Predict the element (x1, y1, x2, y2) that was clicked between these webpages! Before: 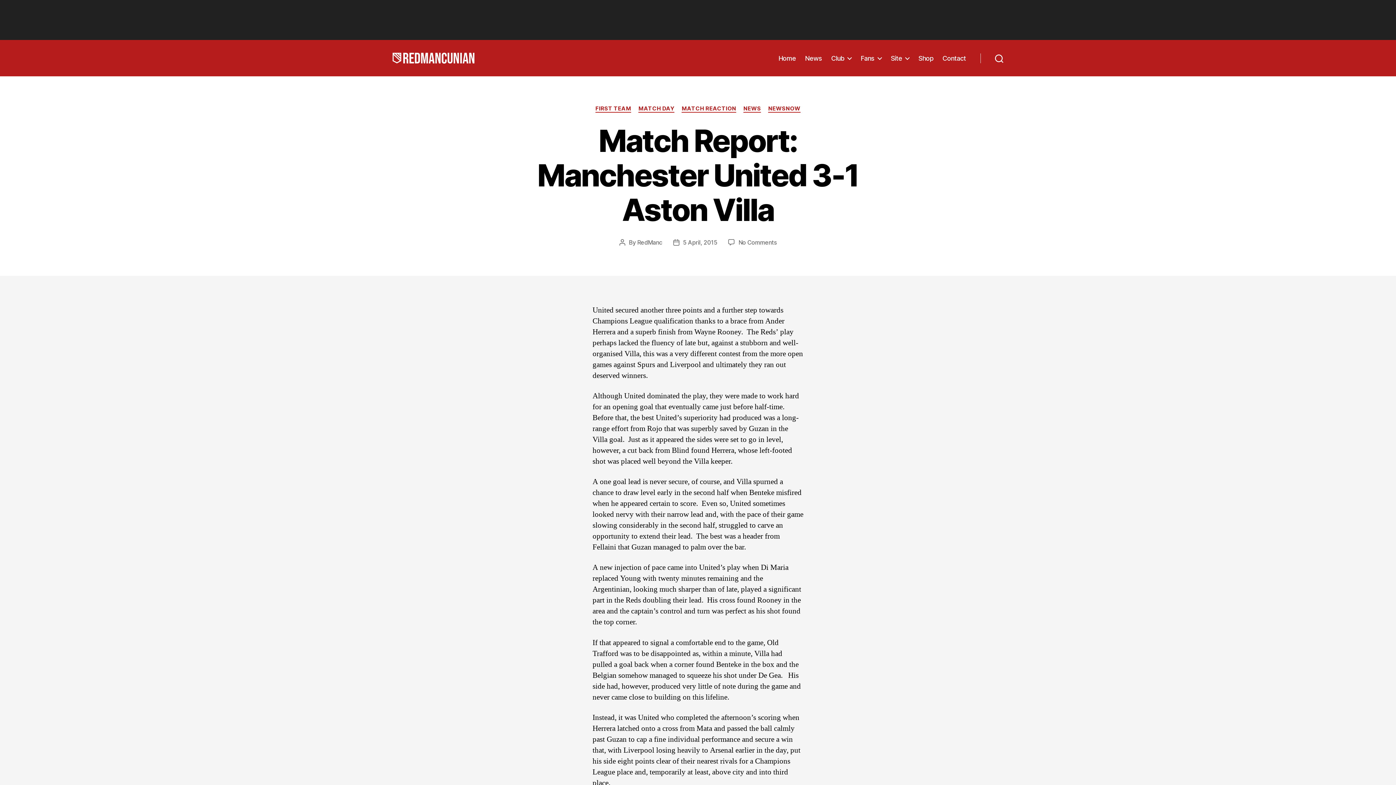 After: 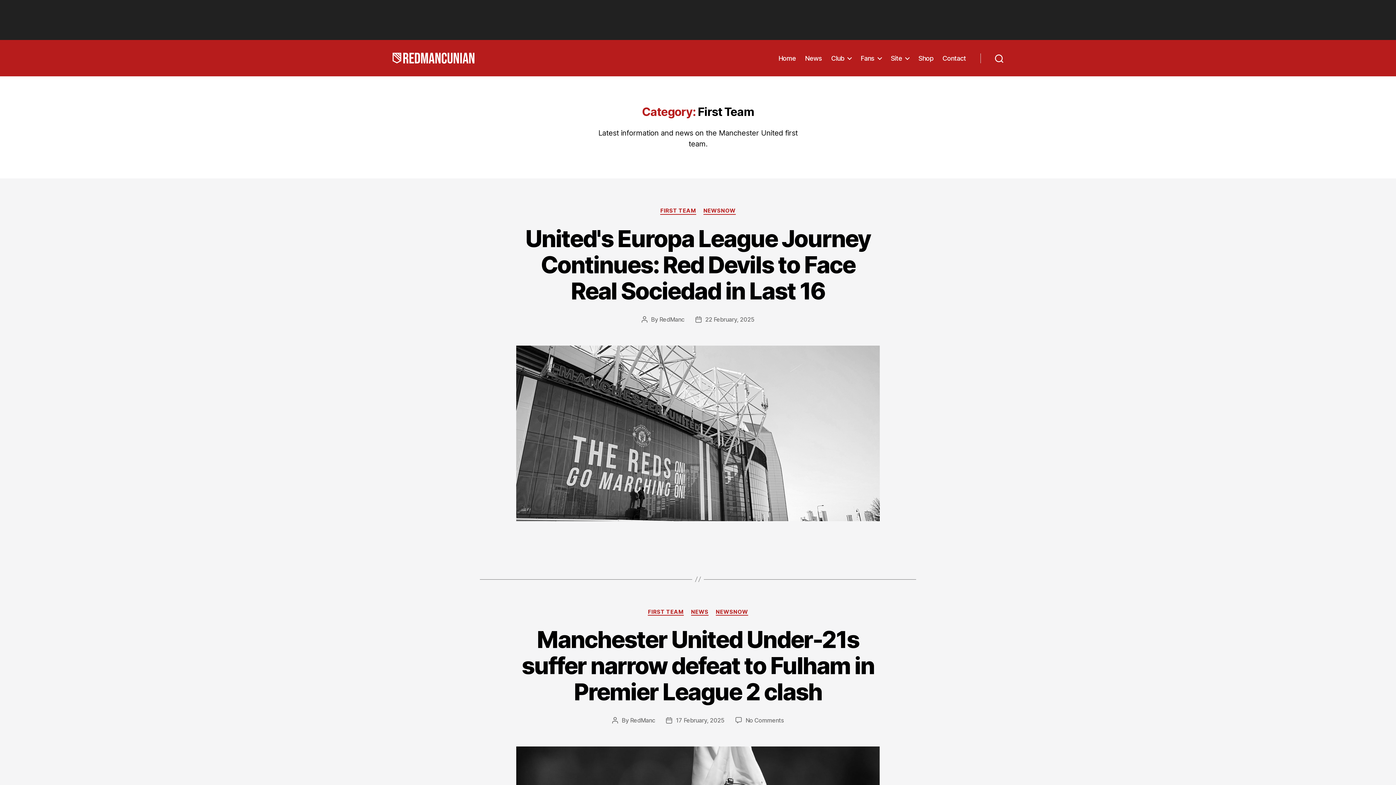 Action: bbox: (595, 105, 631, 112) label: FIRST TEAM